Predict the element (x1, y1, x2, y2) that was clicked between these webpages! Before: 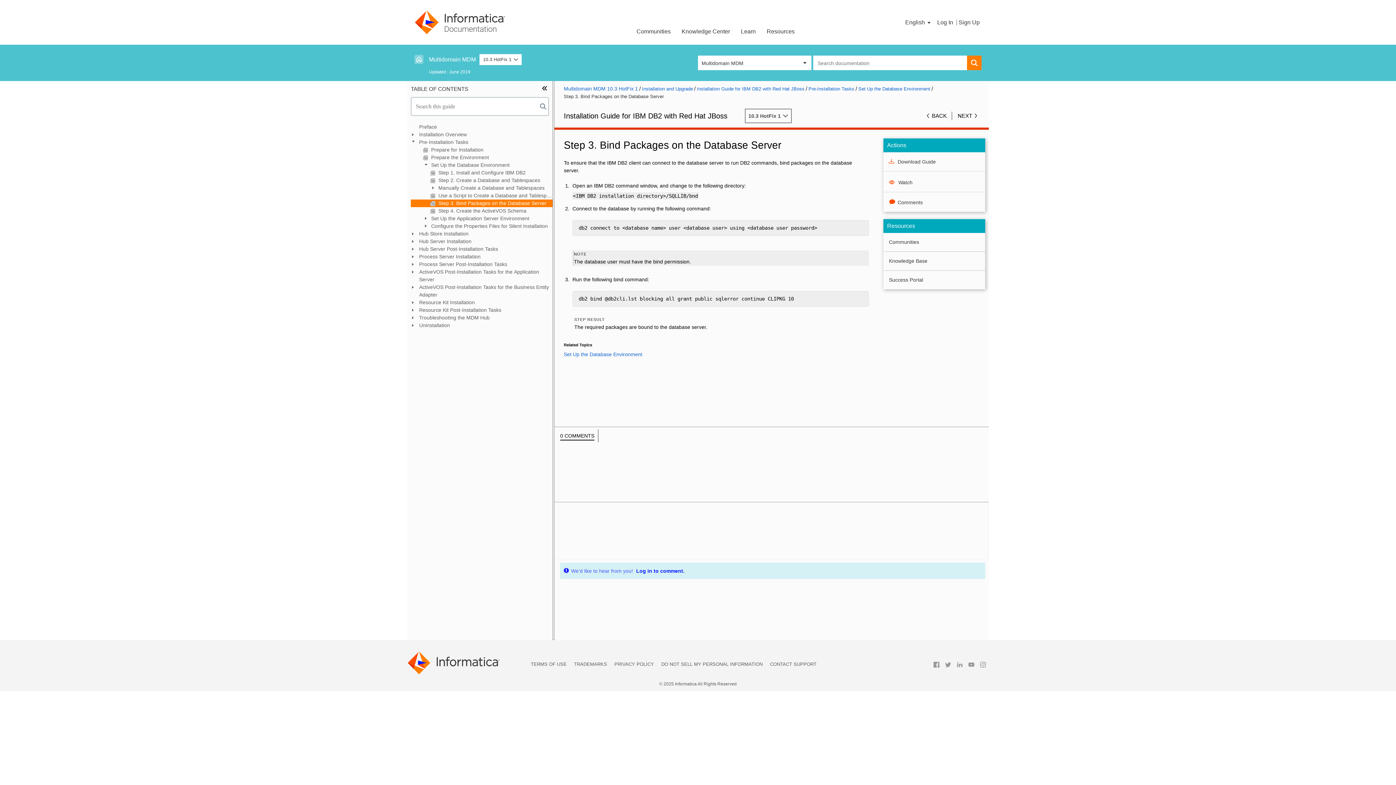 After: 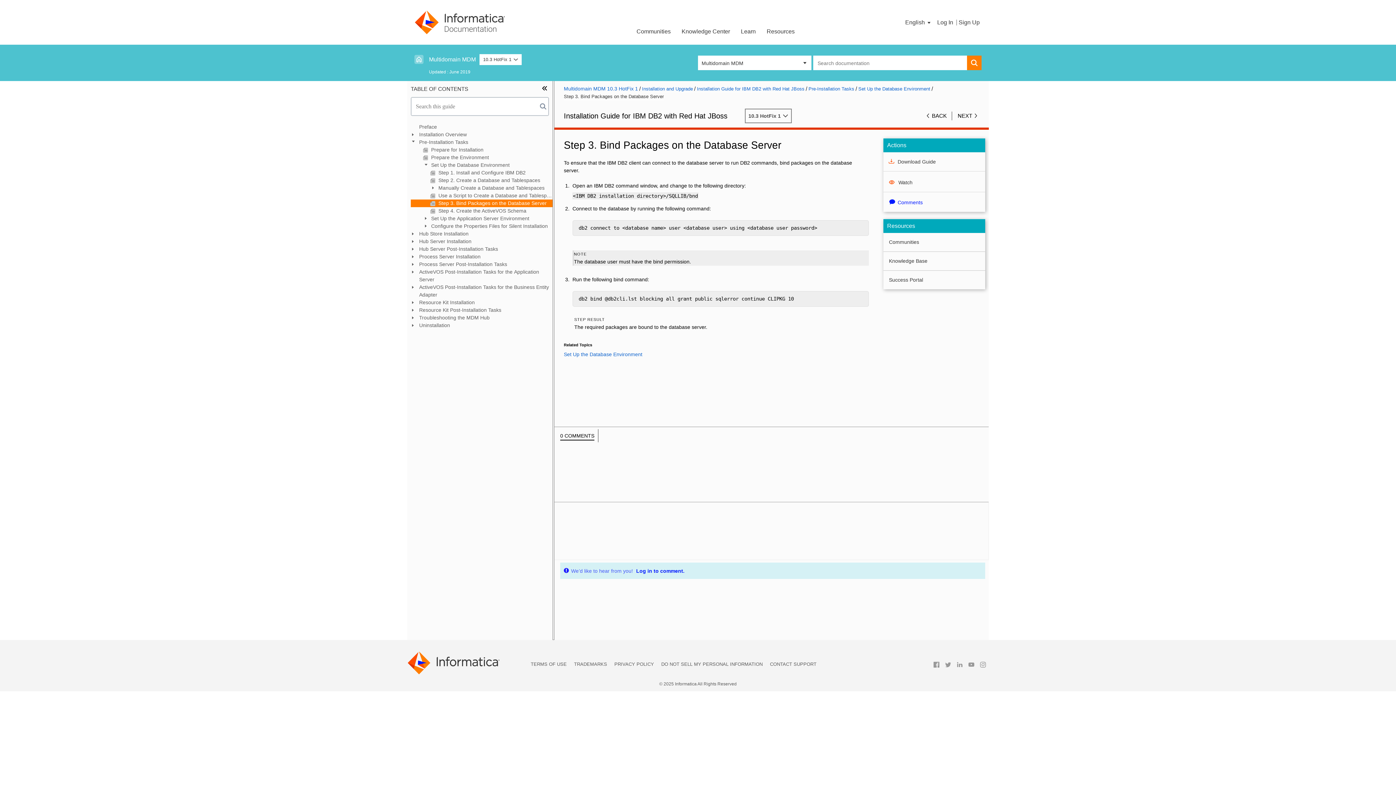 Action: bbox: (889, 197, 923, 206) label: Comments